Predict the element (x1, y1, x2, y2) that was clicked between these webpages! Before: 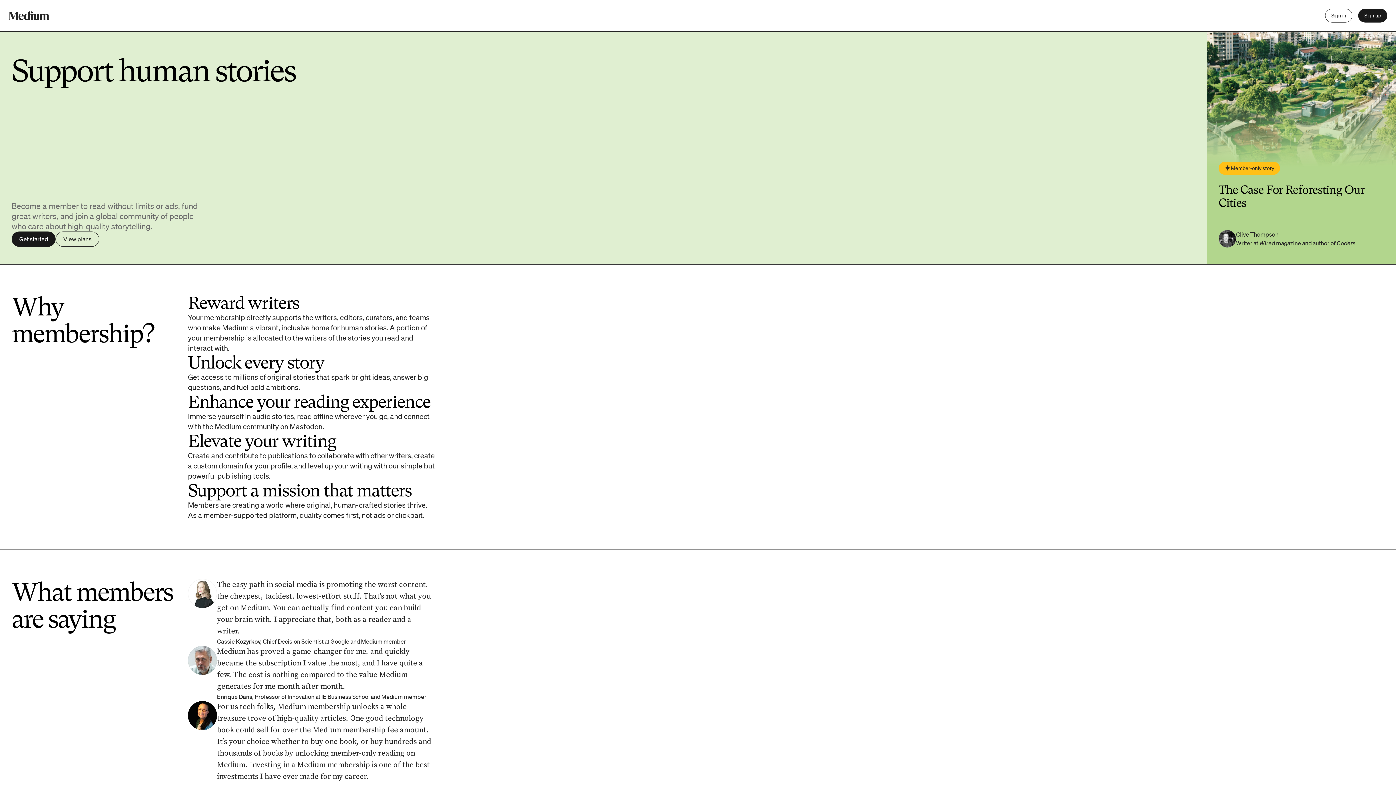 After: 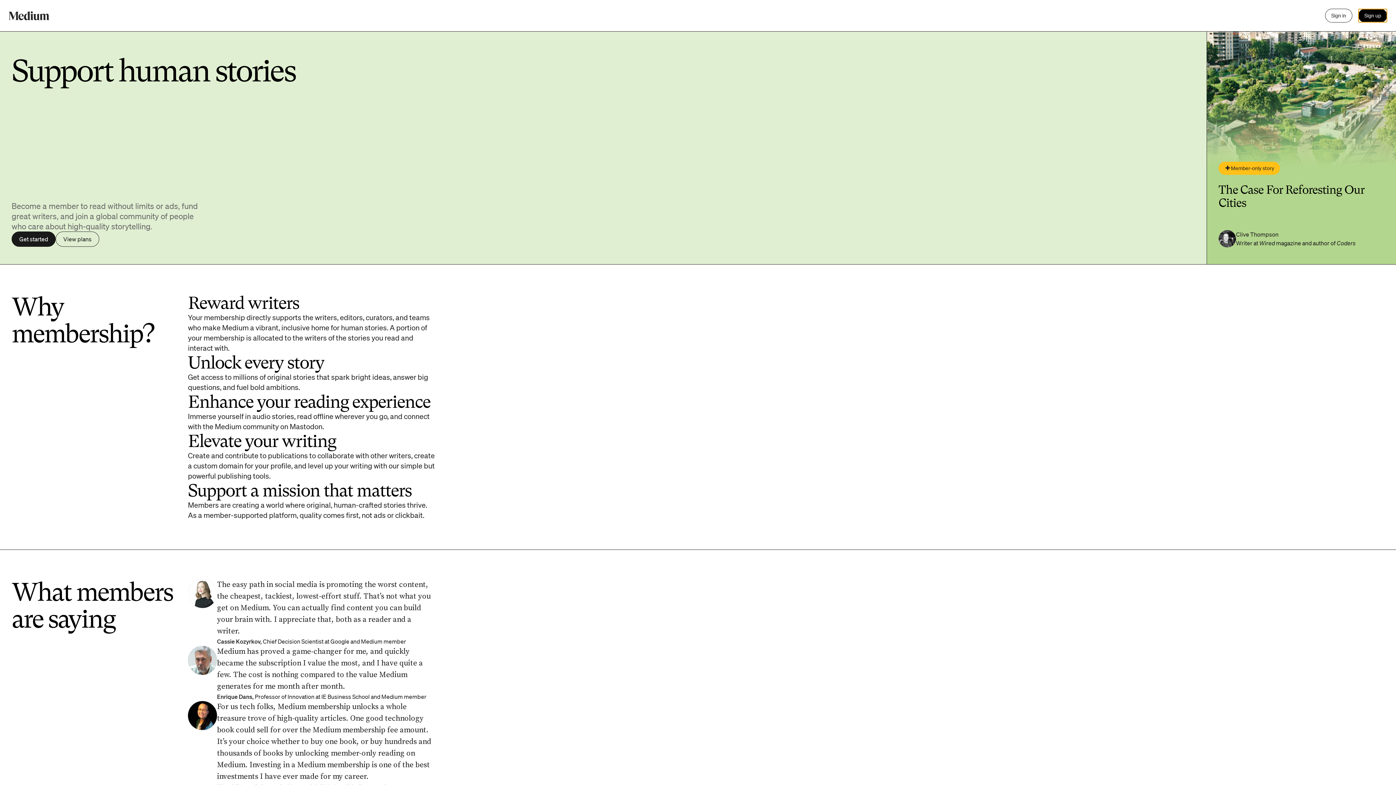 Action: label: Sign up bbox: (1358, 8, 1387, 22)